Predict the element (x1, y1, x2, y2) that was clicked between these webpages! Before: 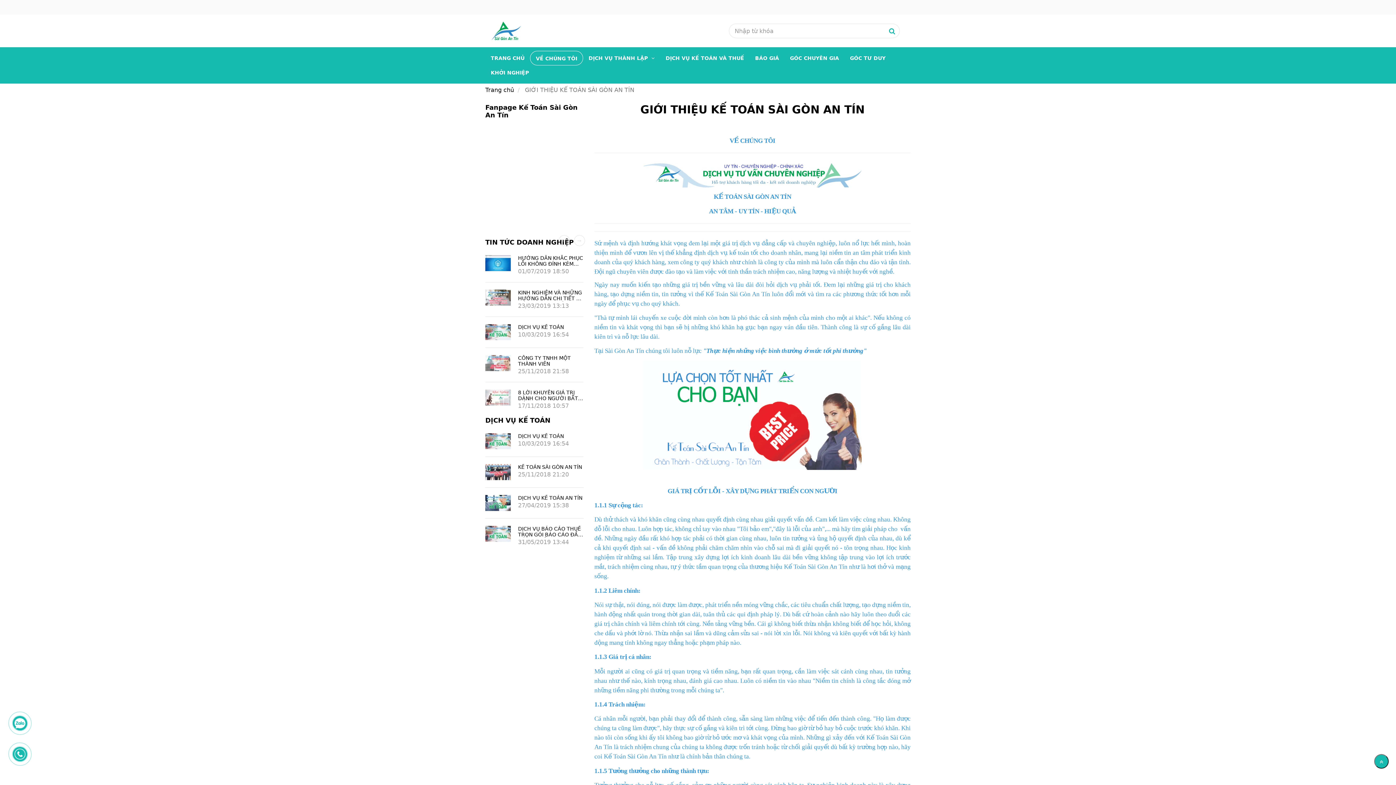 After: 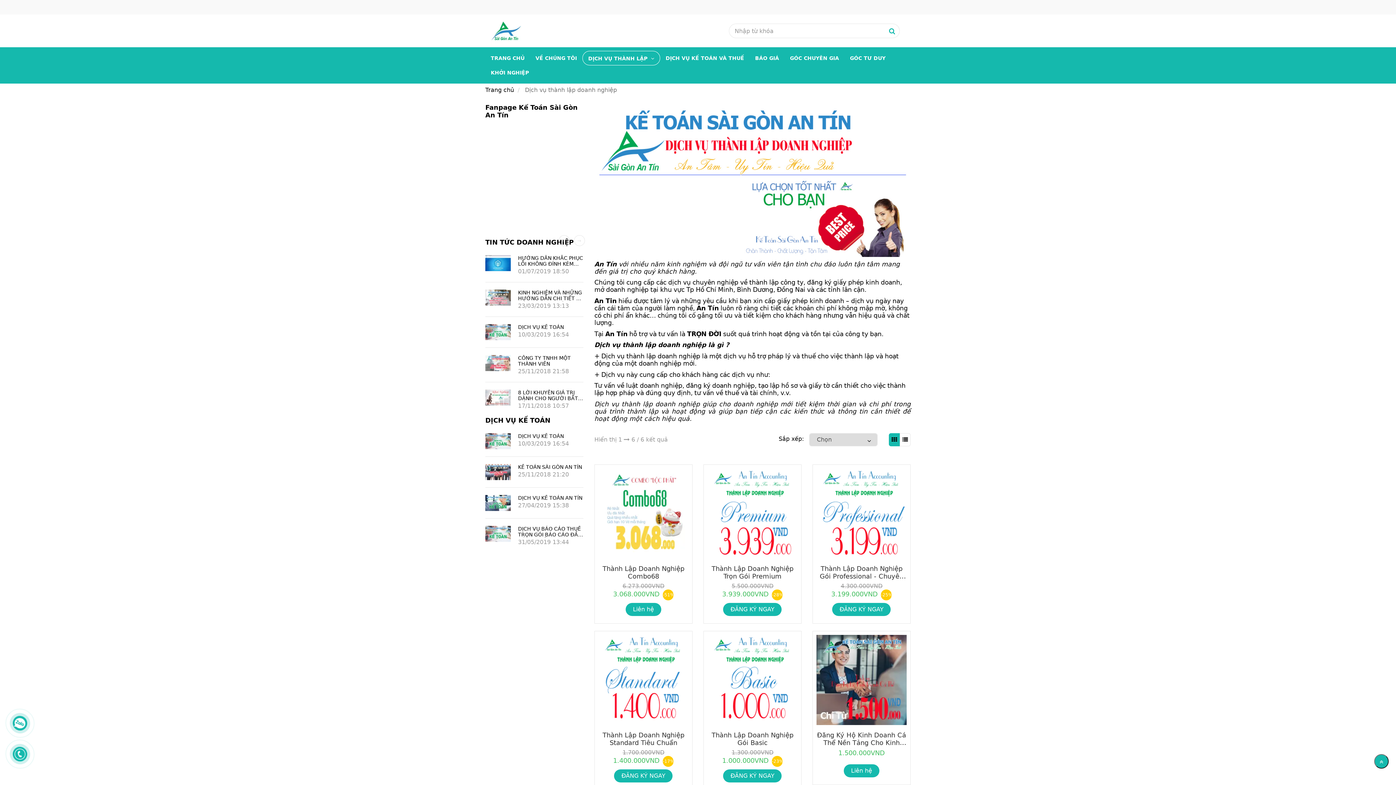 Action: bbox: (583, 50, 660, 65) label: Giới thiệu Kế Toán Sài Gòn An Tín